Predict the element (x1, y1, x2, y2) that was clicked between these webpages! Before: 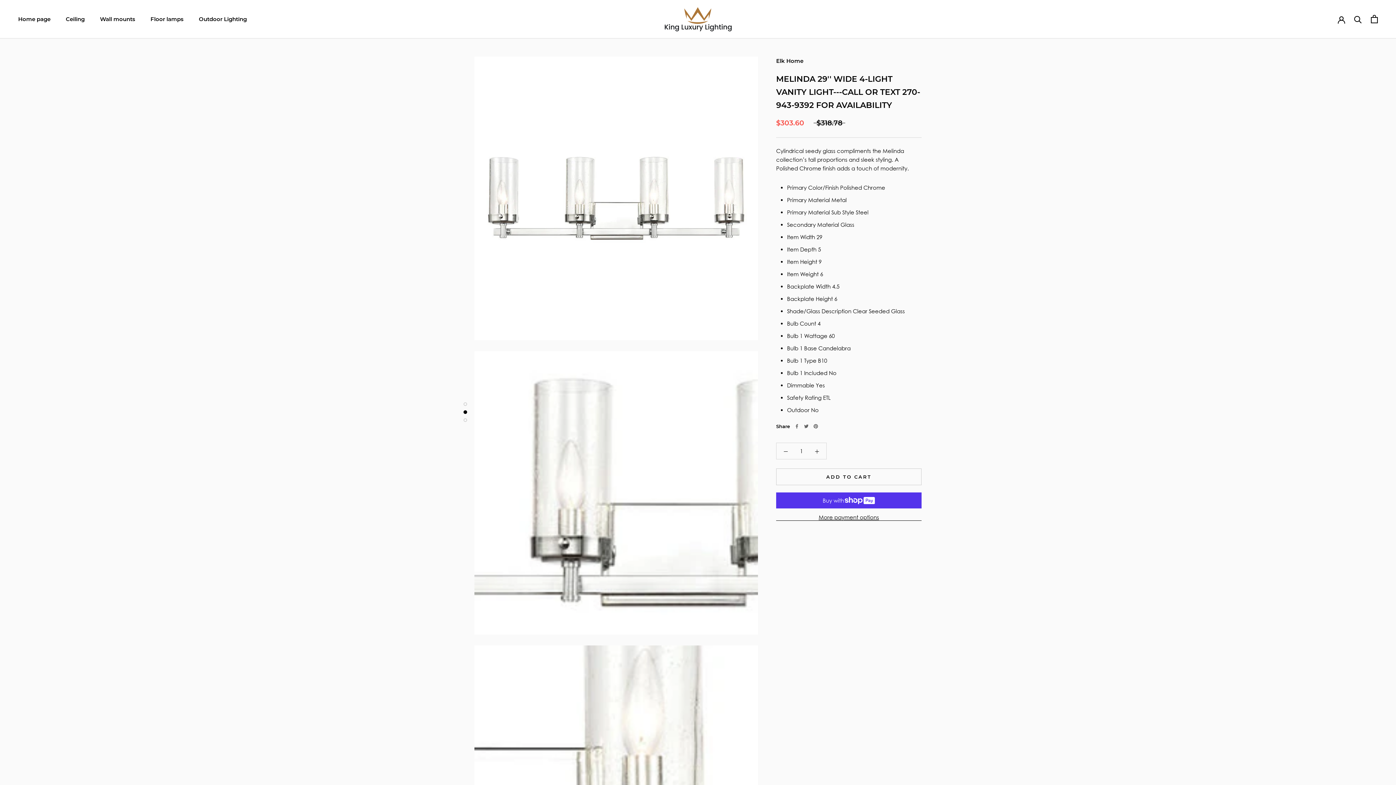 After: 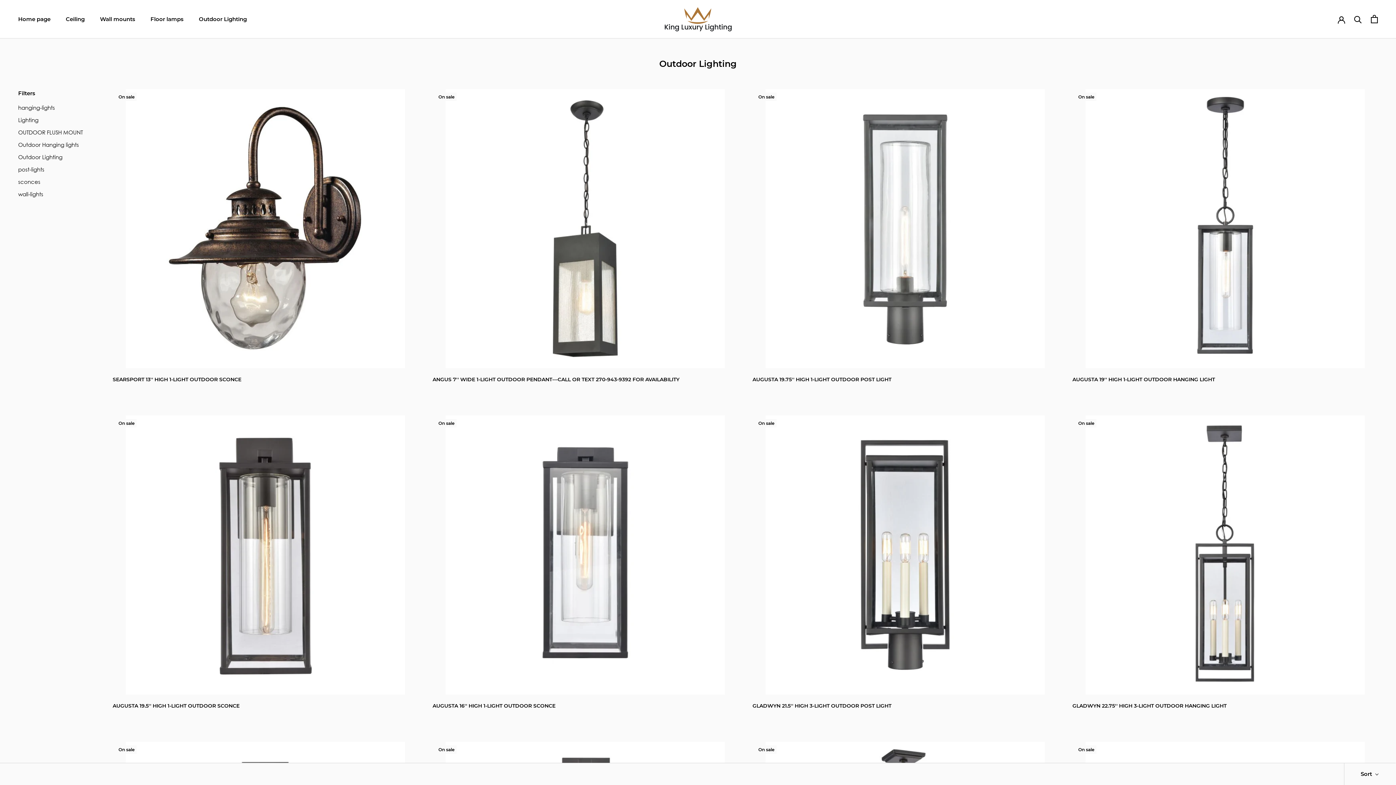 Action: bbox: (198, 15, 246, 22) label: Outdoor Lighting